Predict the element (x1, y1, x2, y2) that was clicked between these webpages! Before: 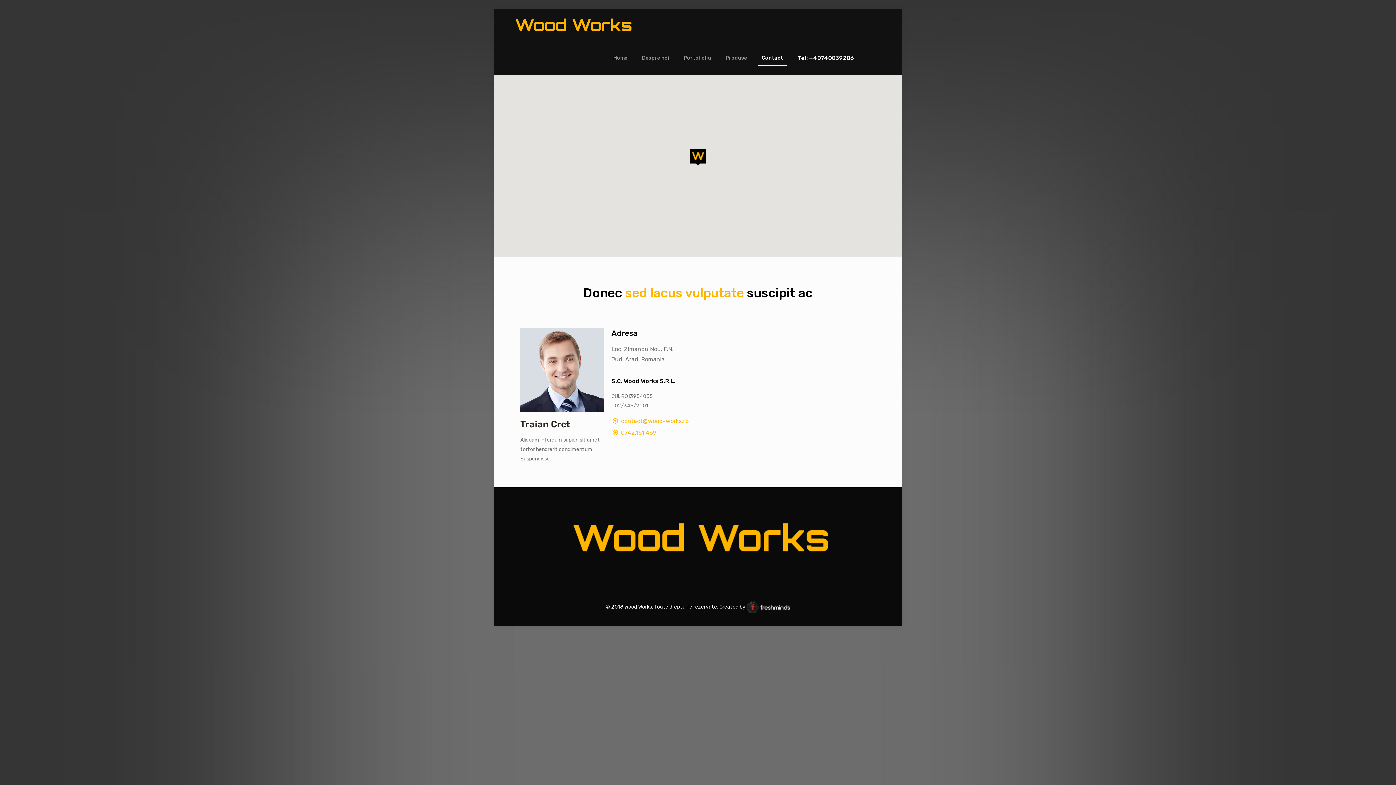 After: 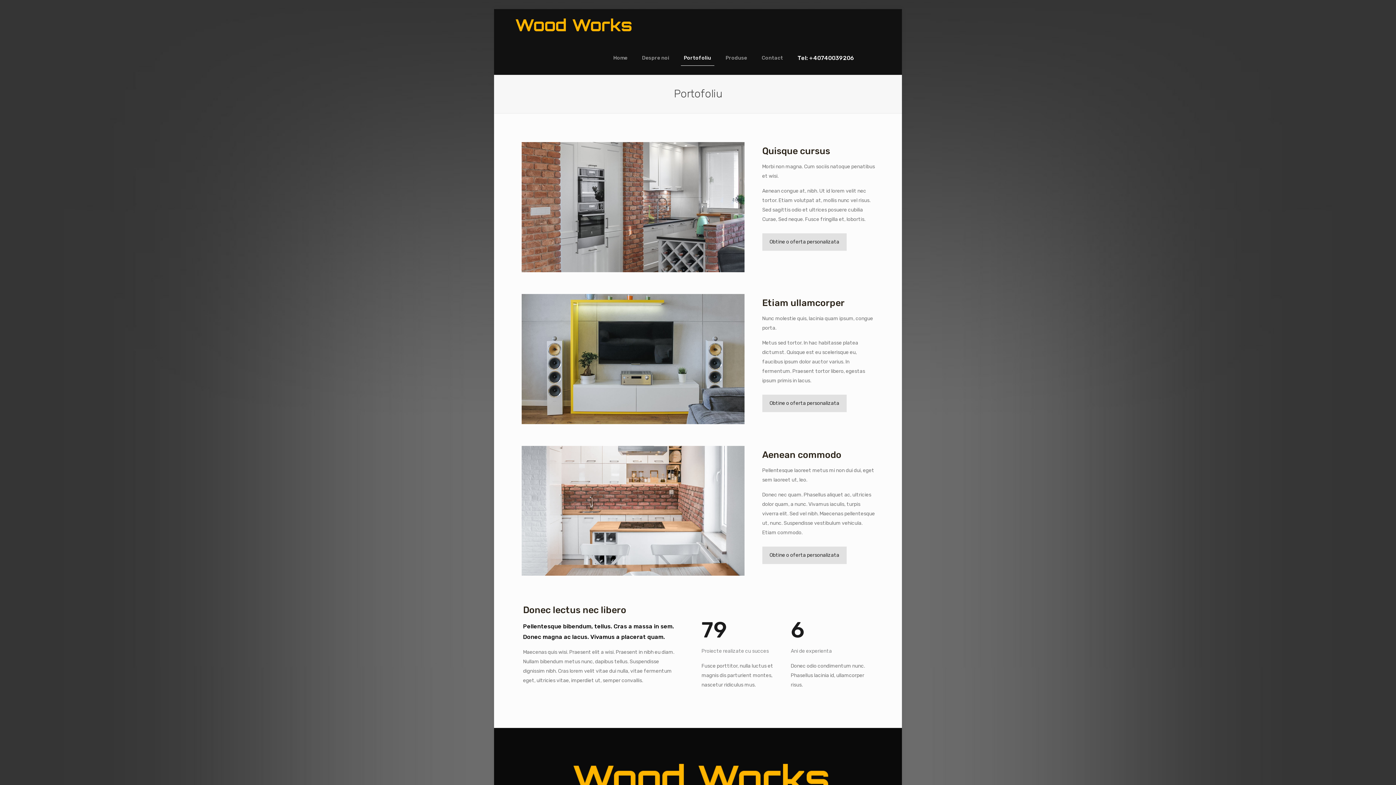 Action: label: Portofoliu bbox: (676, 41, 718, 74)